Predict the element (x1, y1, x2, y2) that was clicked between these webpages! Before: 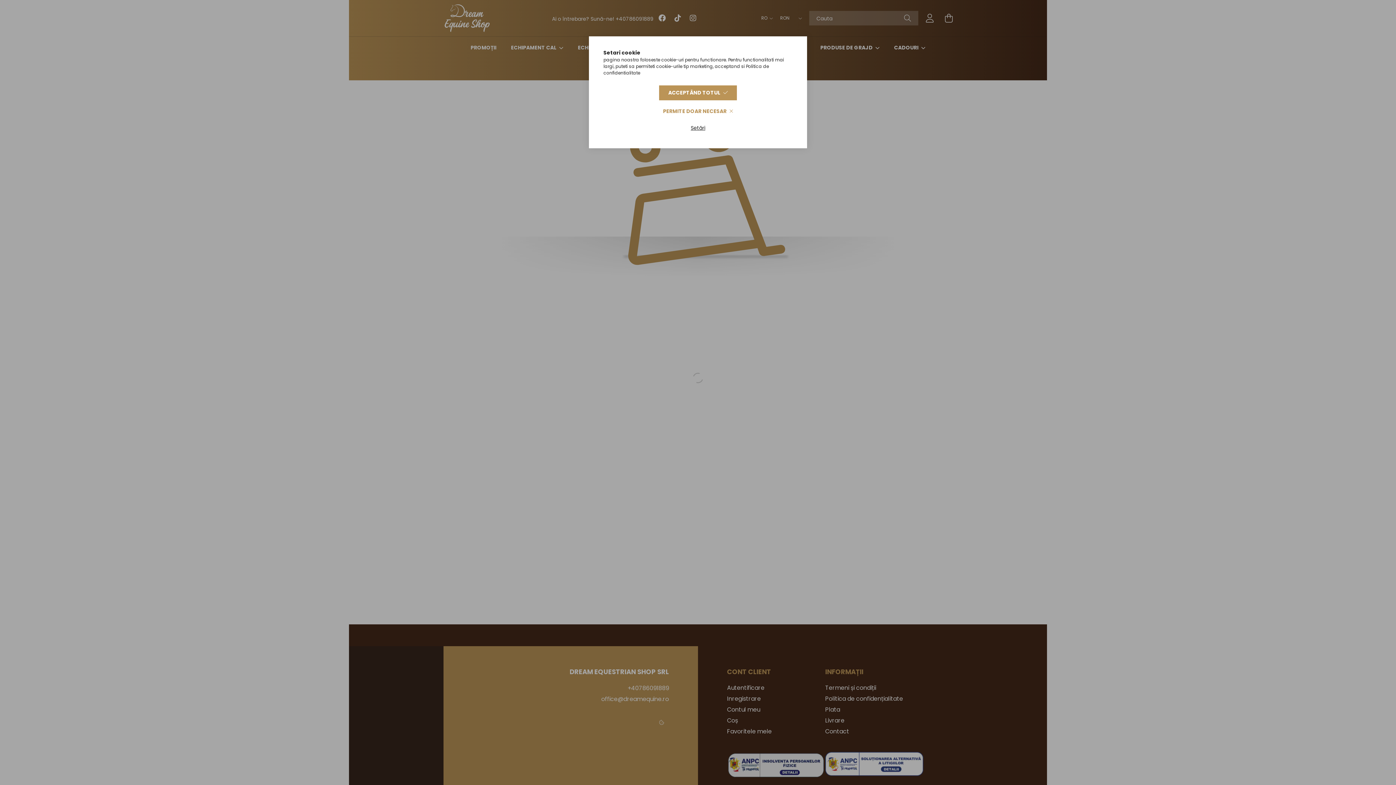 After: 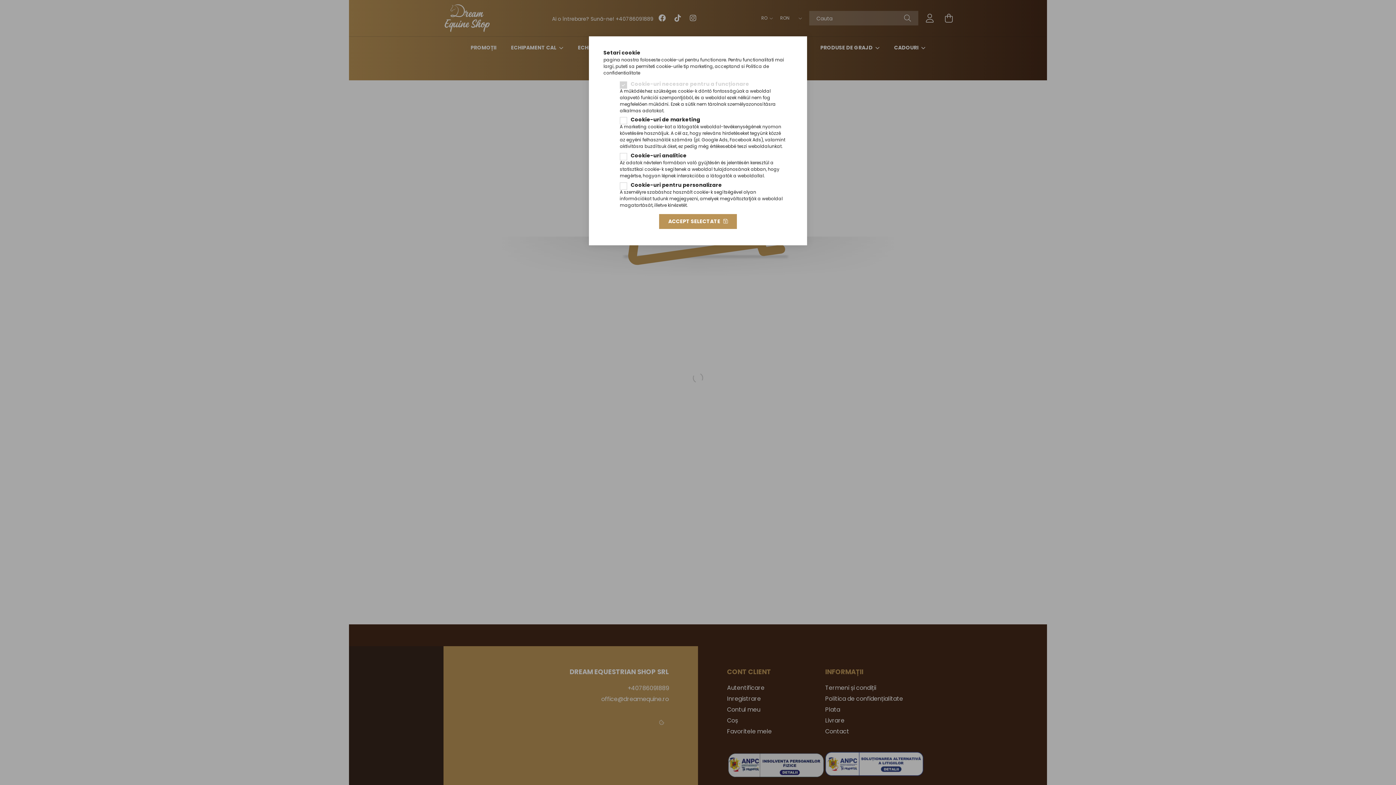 Action: label: Setări bbox: (681, 120, 714, 135)